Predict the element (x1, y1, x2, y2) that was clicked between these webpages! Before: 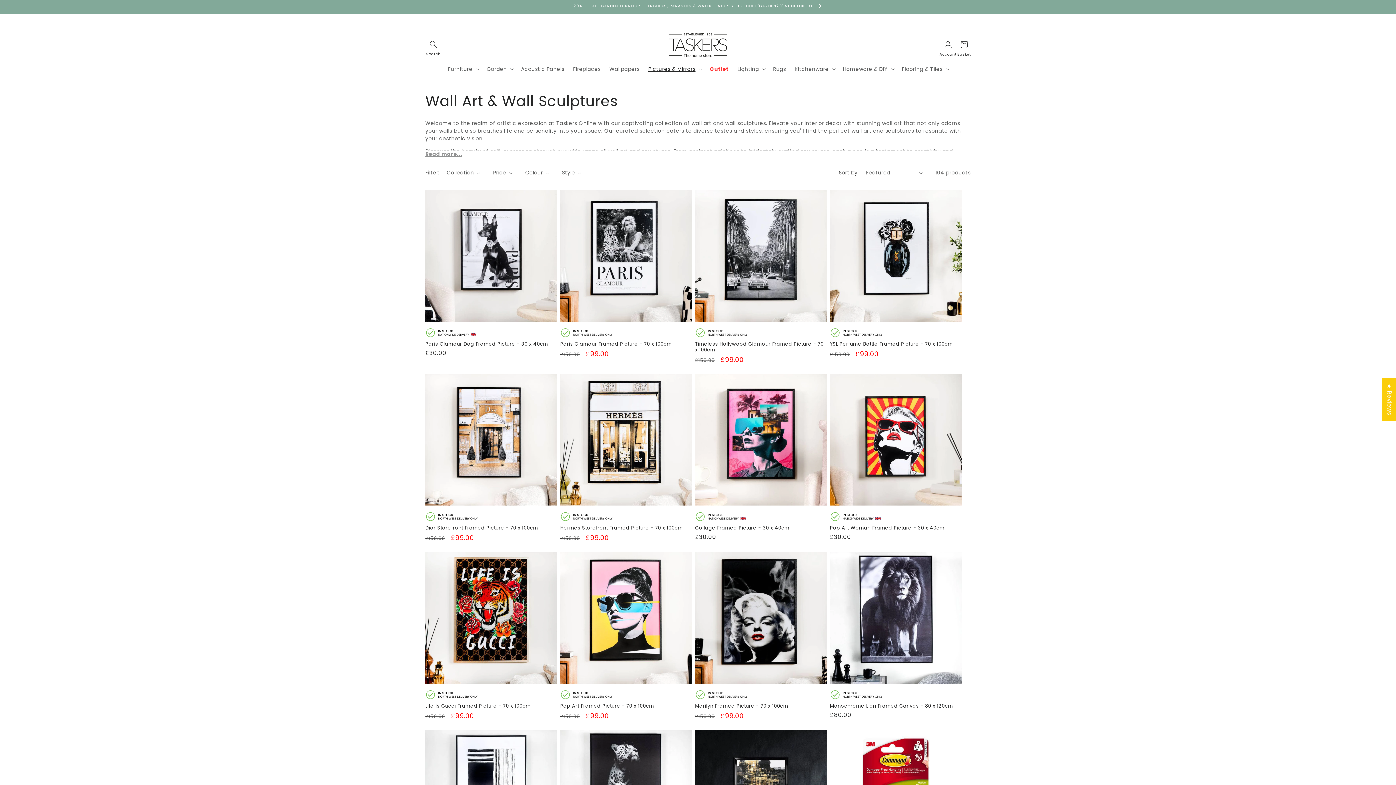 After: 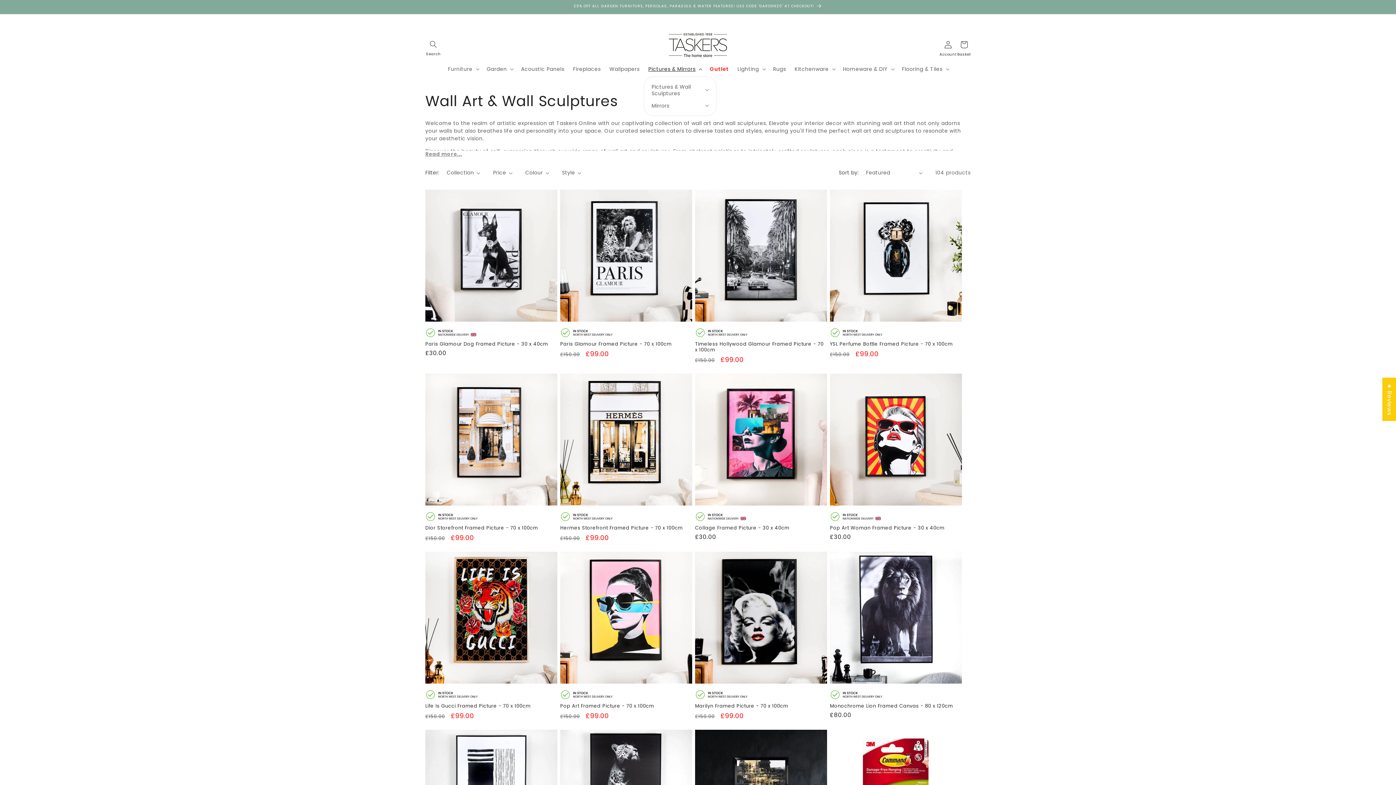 Action: label: Pictures & Mirrors bbox: (644, 61, 705, 76)